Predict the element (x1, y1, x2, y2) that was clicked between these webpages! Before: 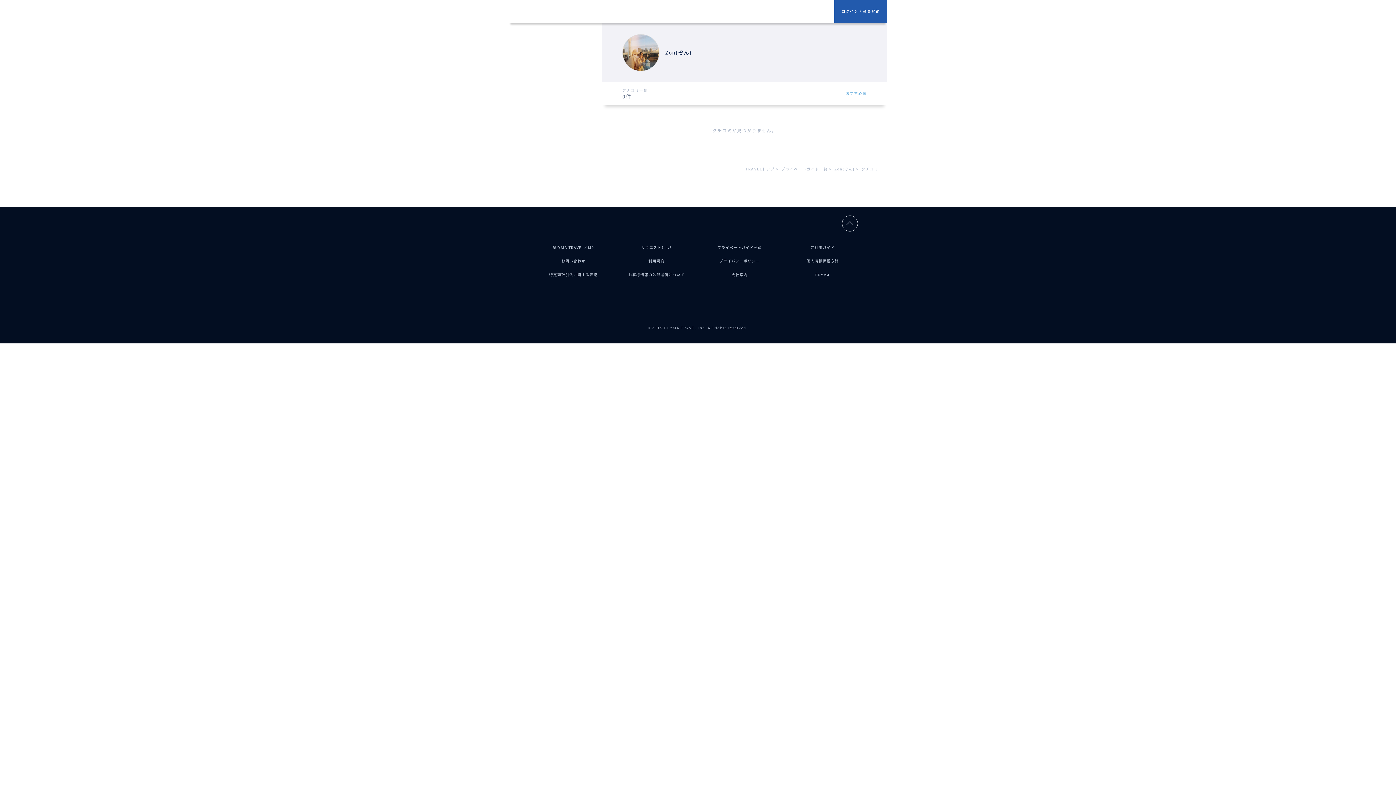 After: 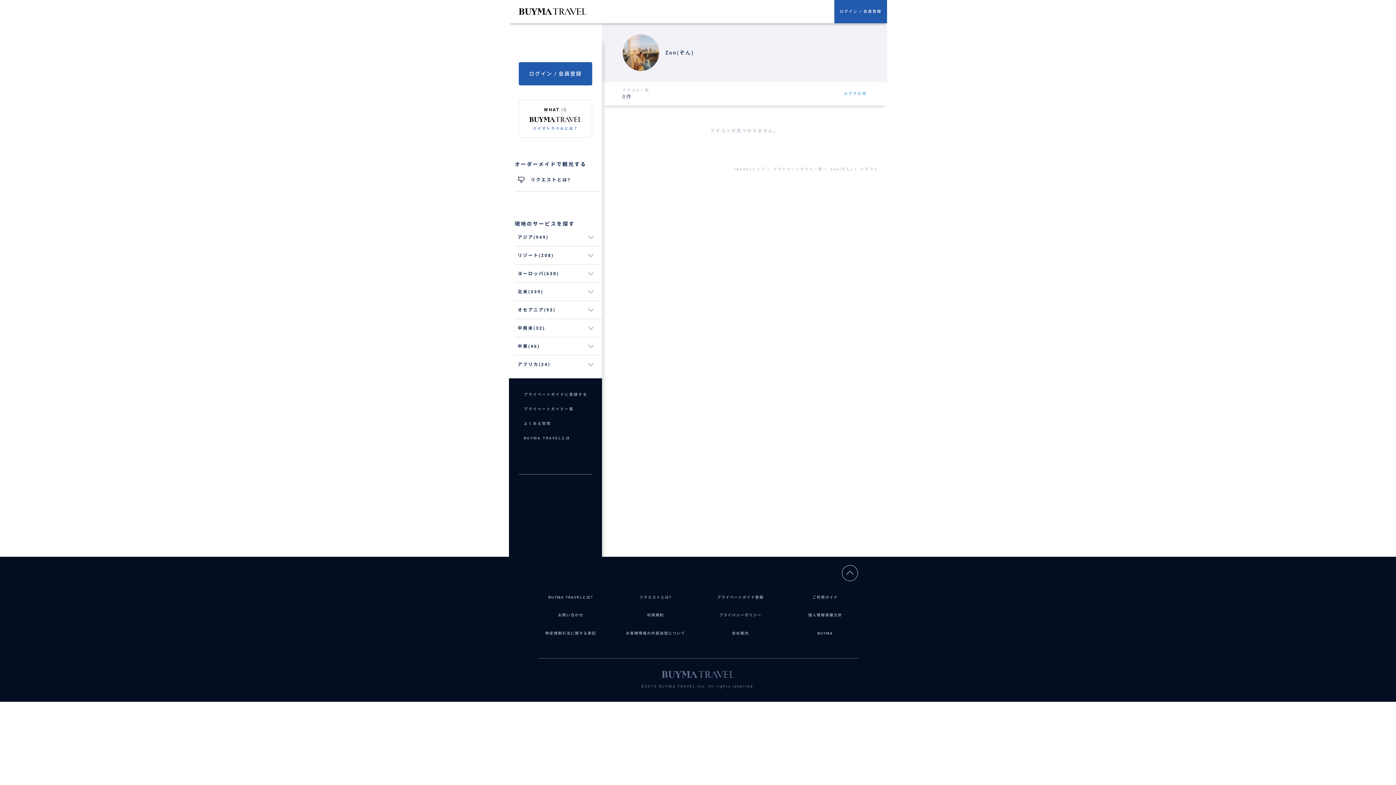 Action: label: クチコミ bbox: (861, 167, 878, 171)